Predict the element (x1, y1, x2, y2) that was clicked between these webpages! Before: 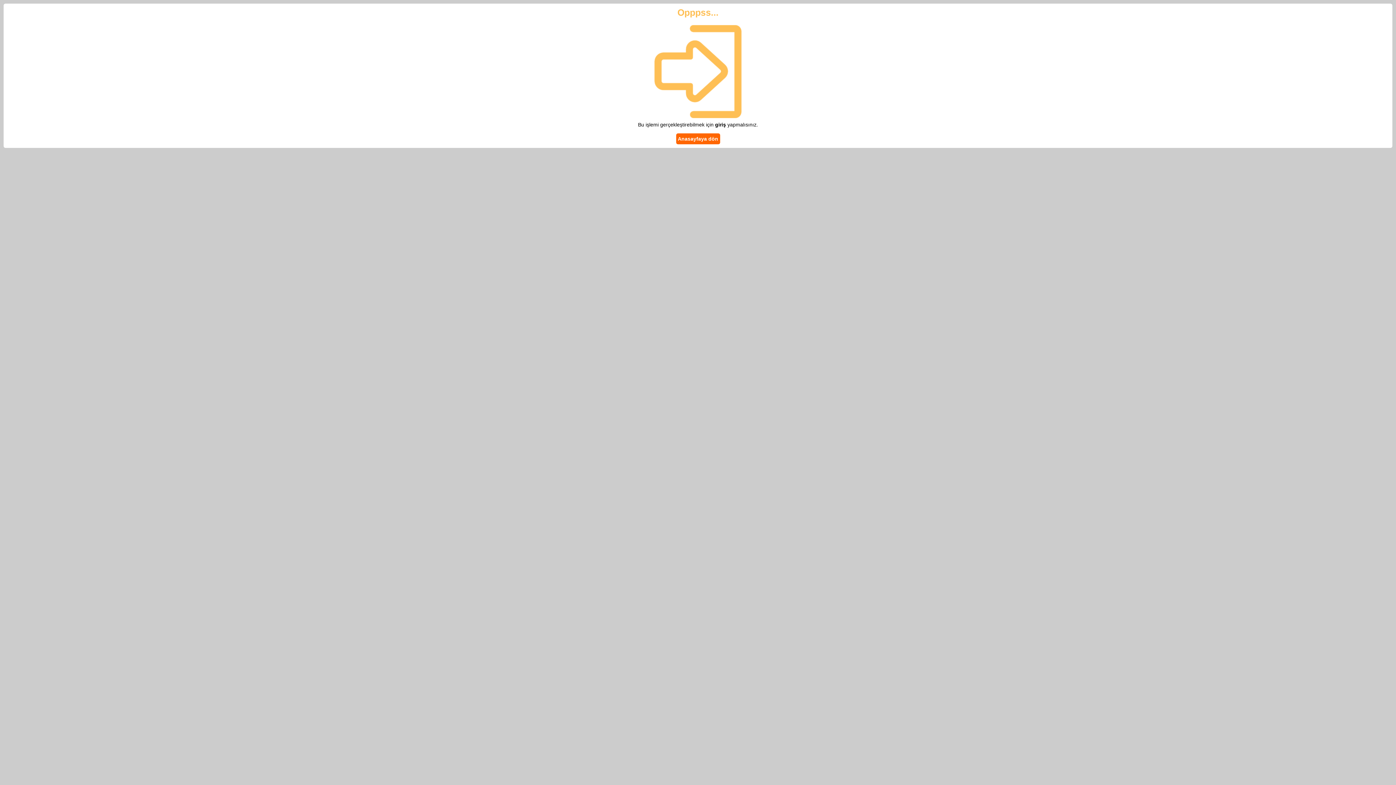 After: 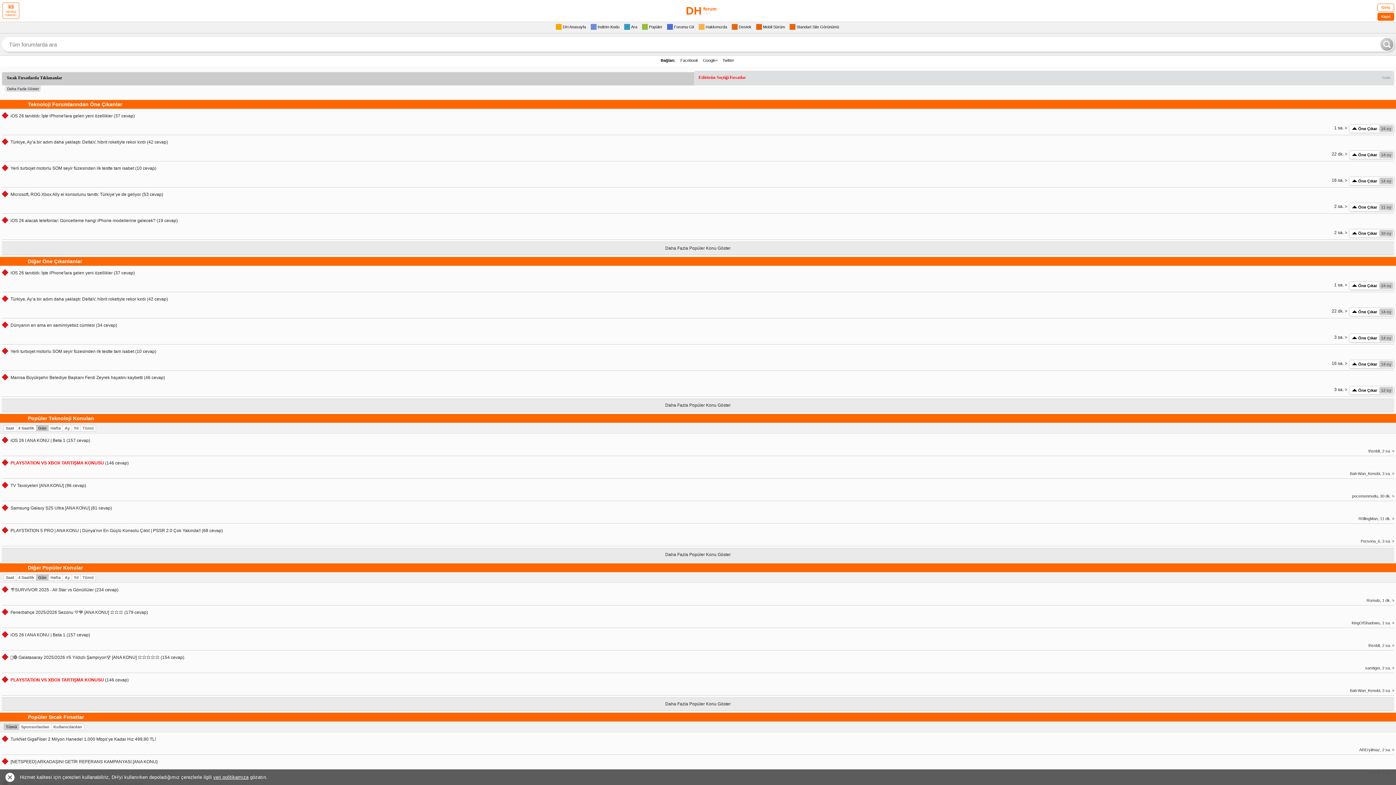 Action: label: Anasayfaya dön bbox: (676, 133, 720, 144)